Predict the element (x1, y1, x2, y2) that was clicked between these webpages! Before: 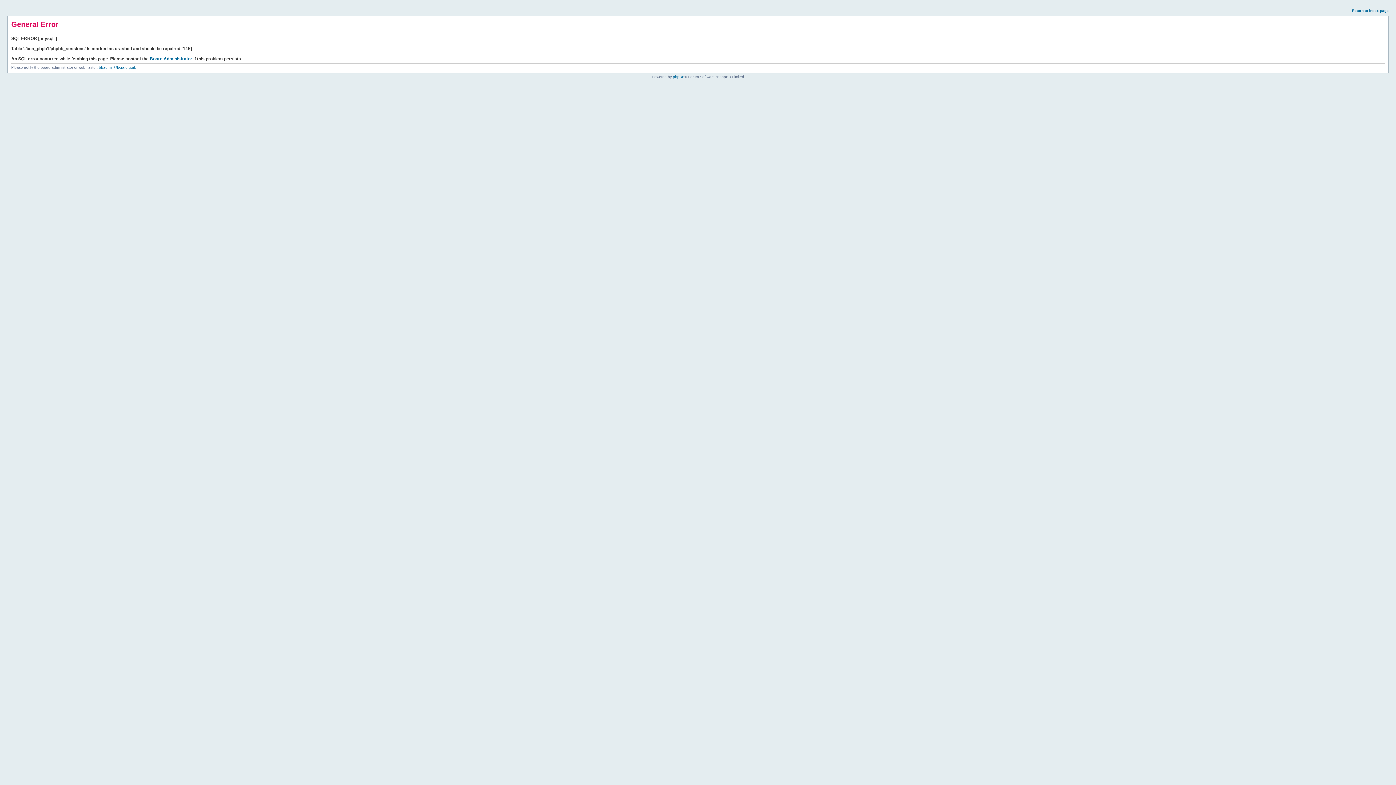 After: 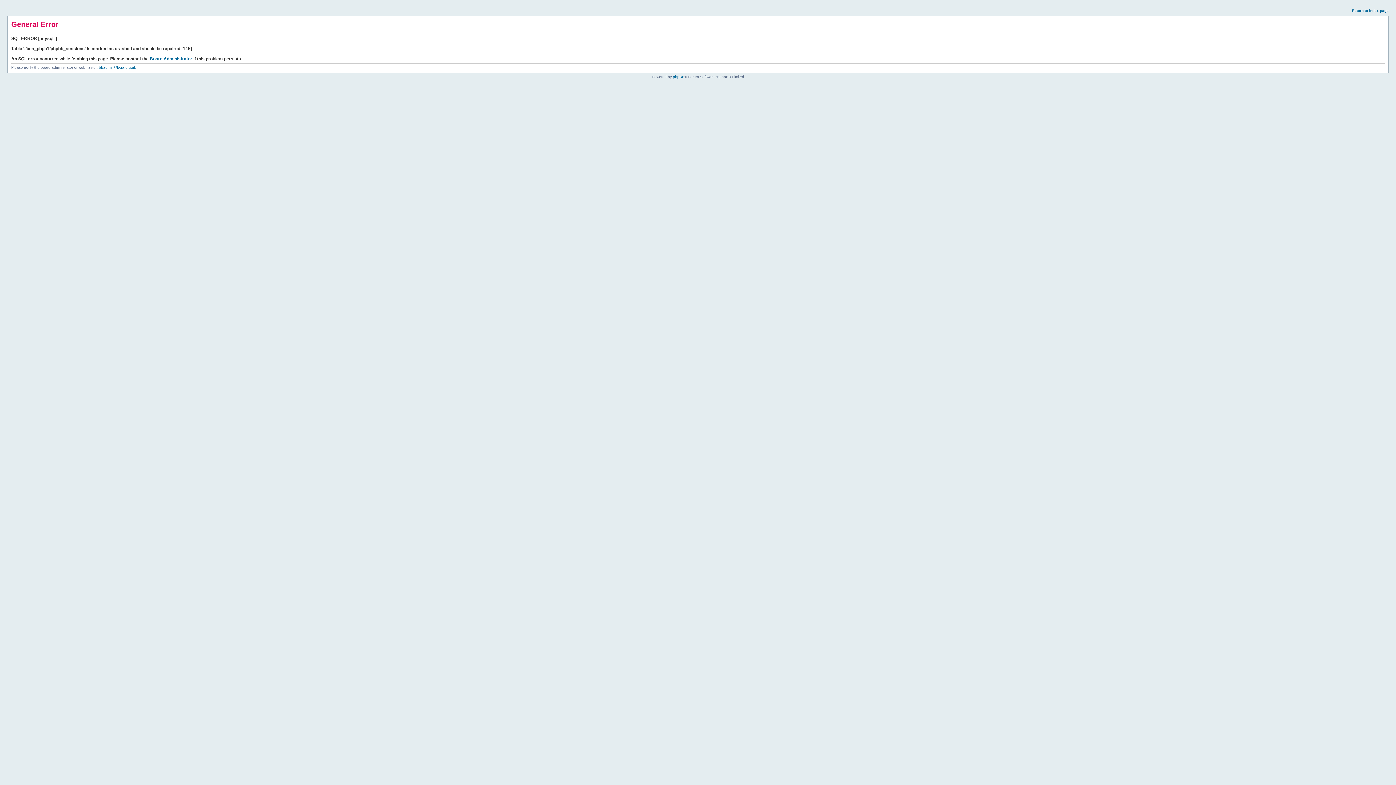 Action: label: Return to index page bbox: (1352, 8, 1389, 12)